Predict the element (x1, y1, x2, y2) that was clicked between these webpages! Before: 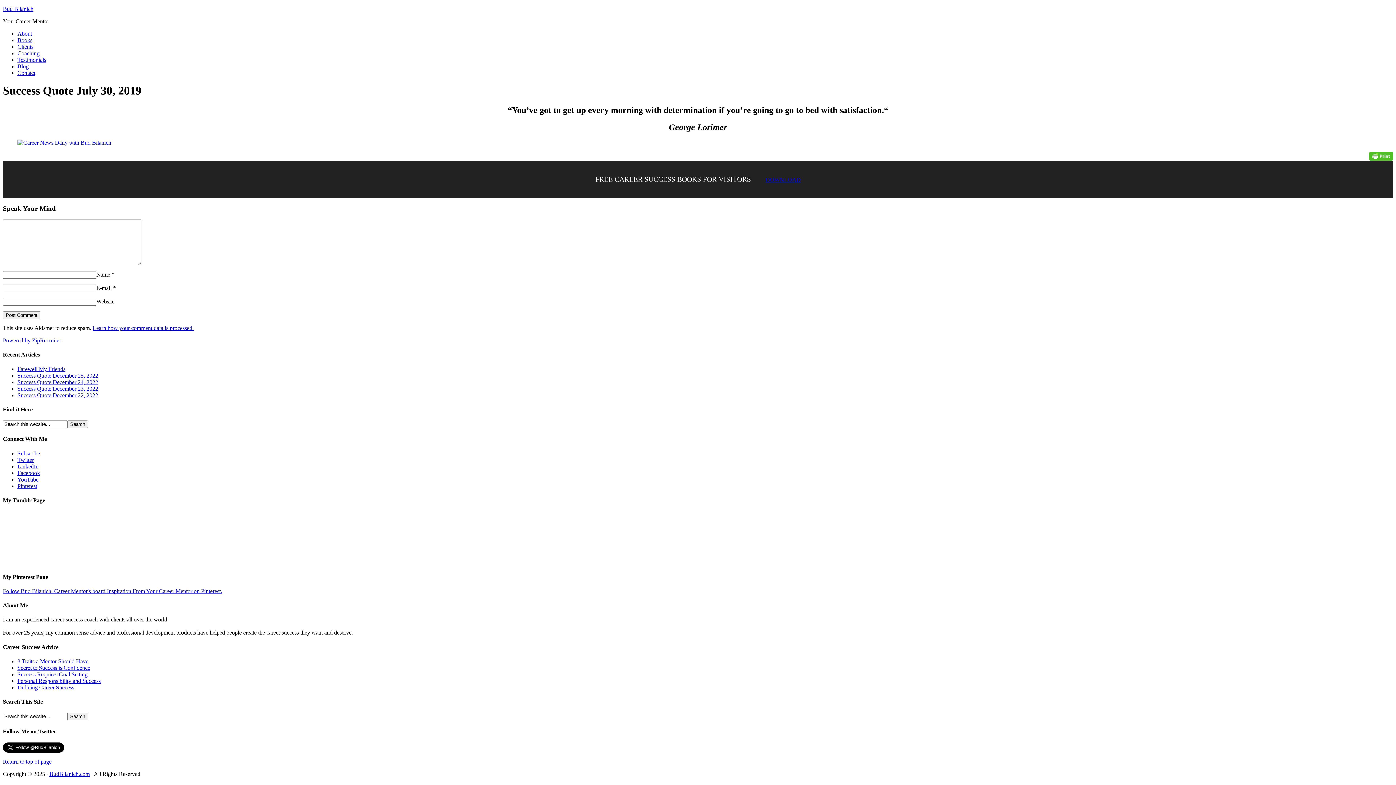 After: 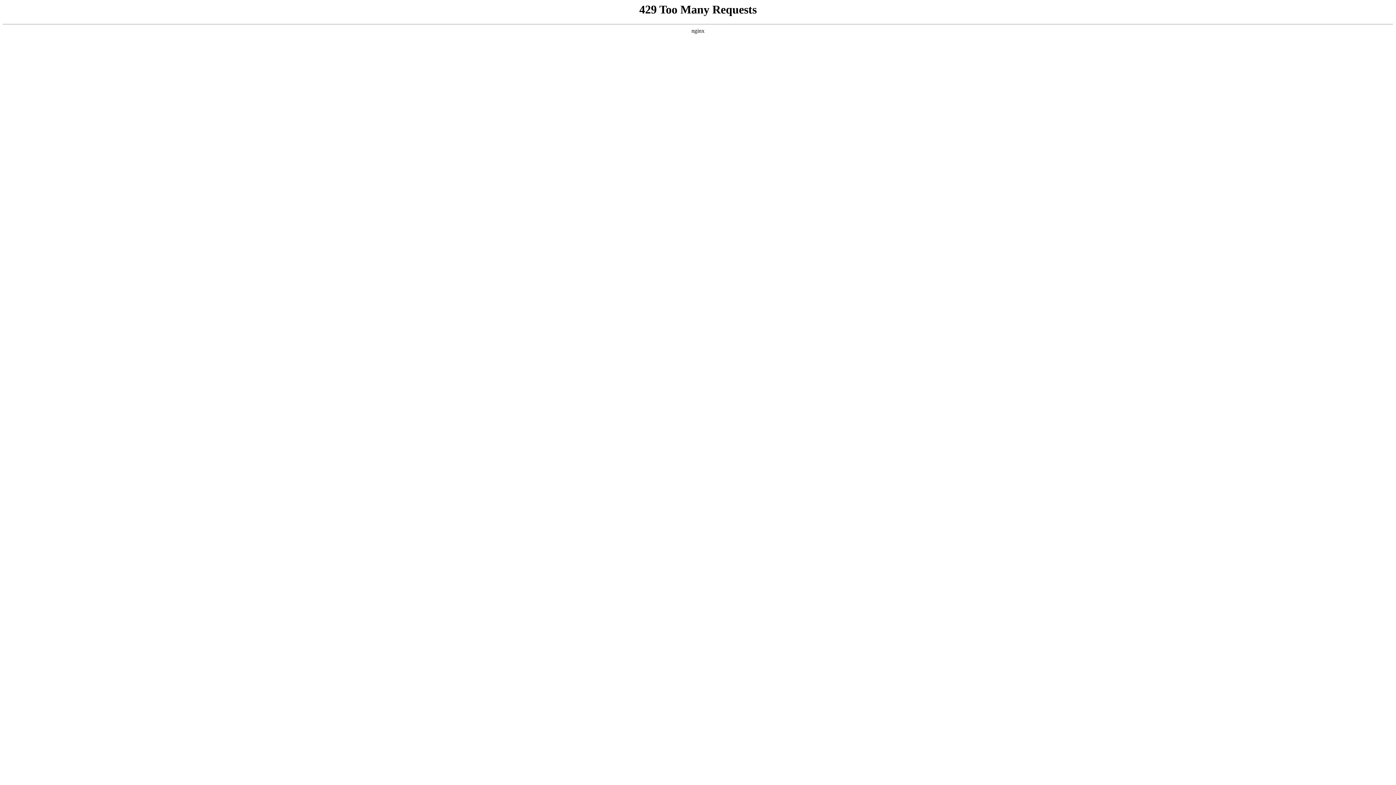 Action: bbox: (49, 771, 89, 777) label: BudBilanich.com